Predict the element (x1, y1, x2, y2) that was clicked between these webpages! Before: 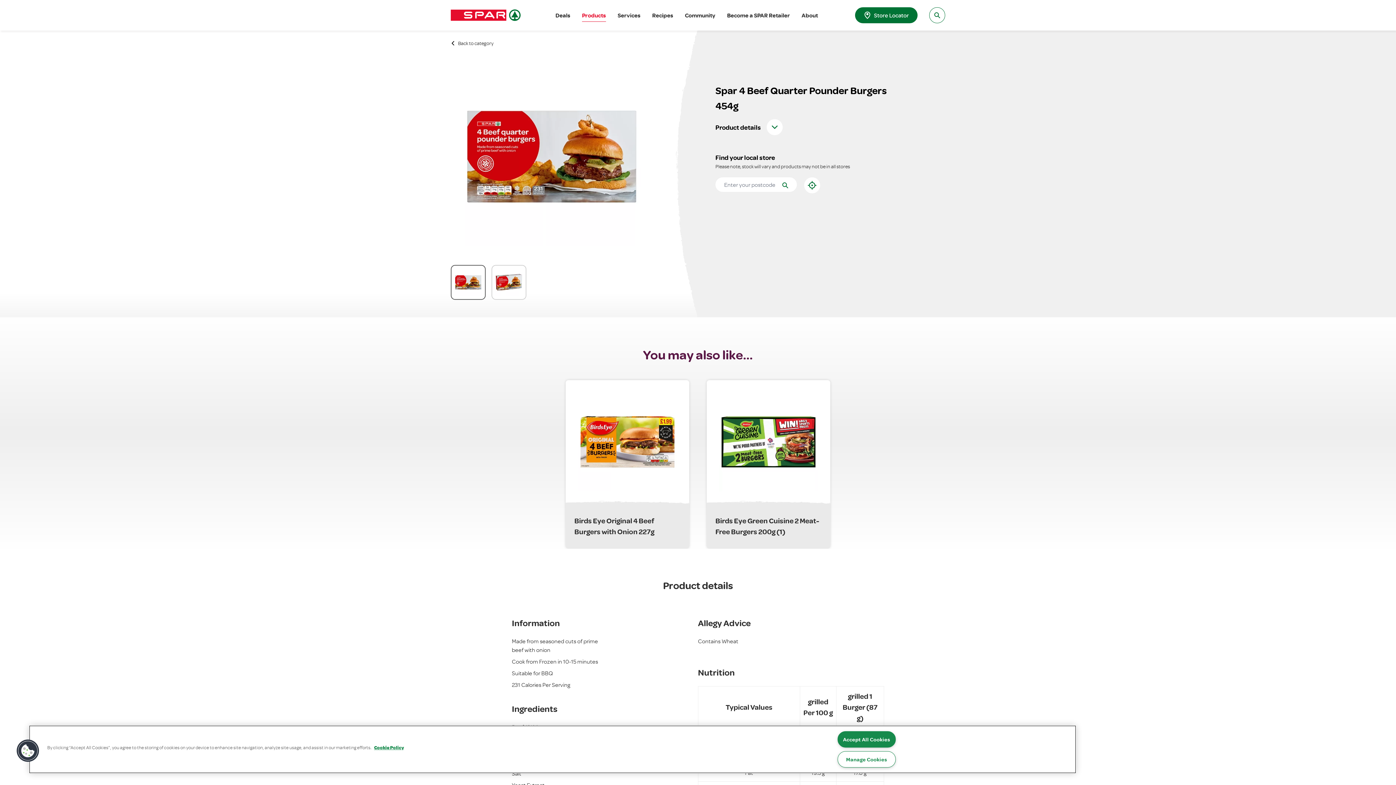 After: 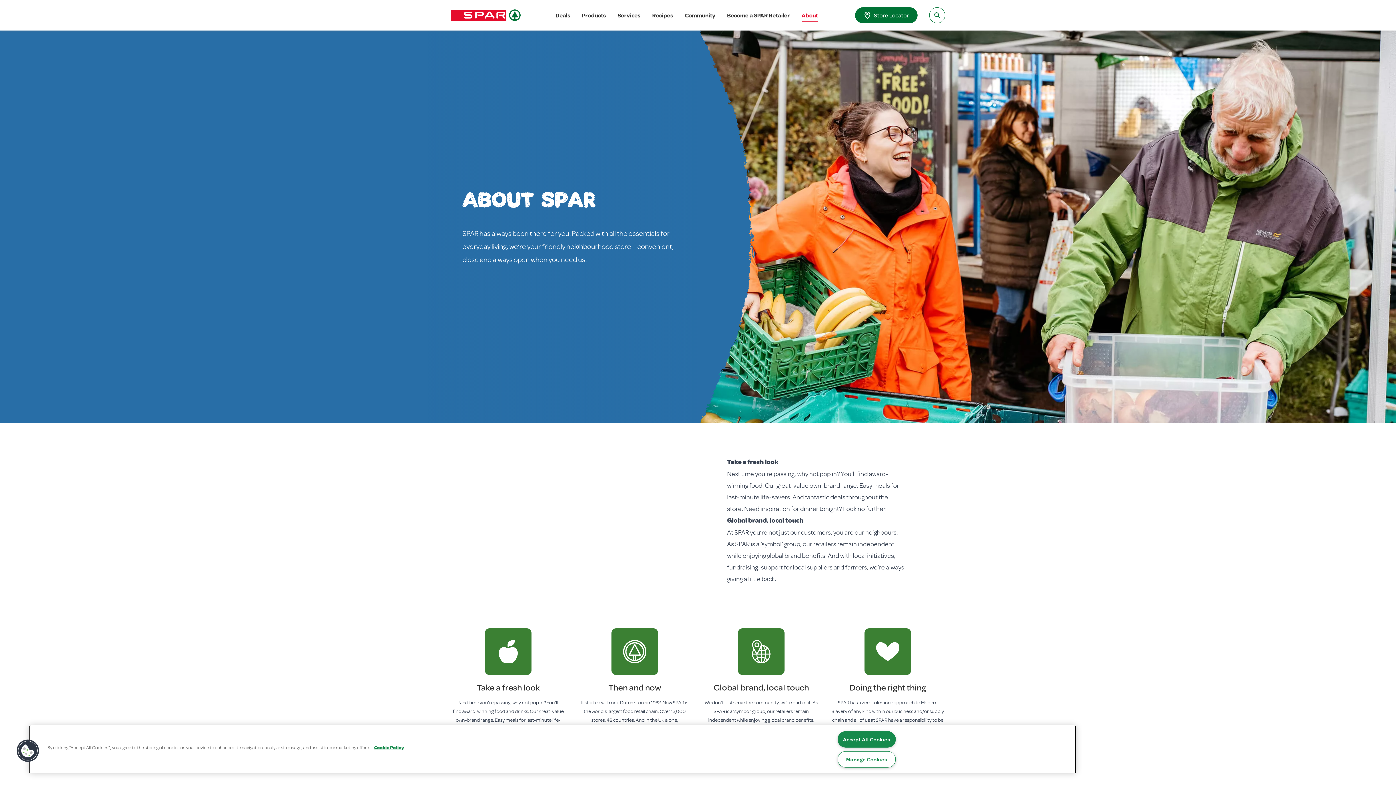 Action: bbox: (801, 7, 818, 23) label: About